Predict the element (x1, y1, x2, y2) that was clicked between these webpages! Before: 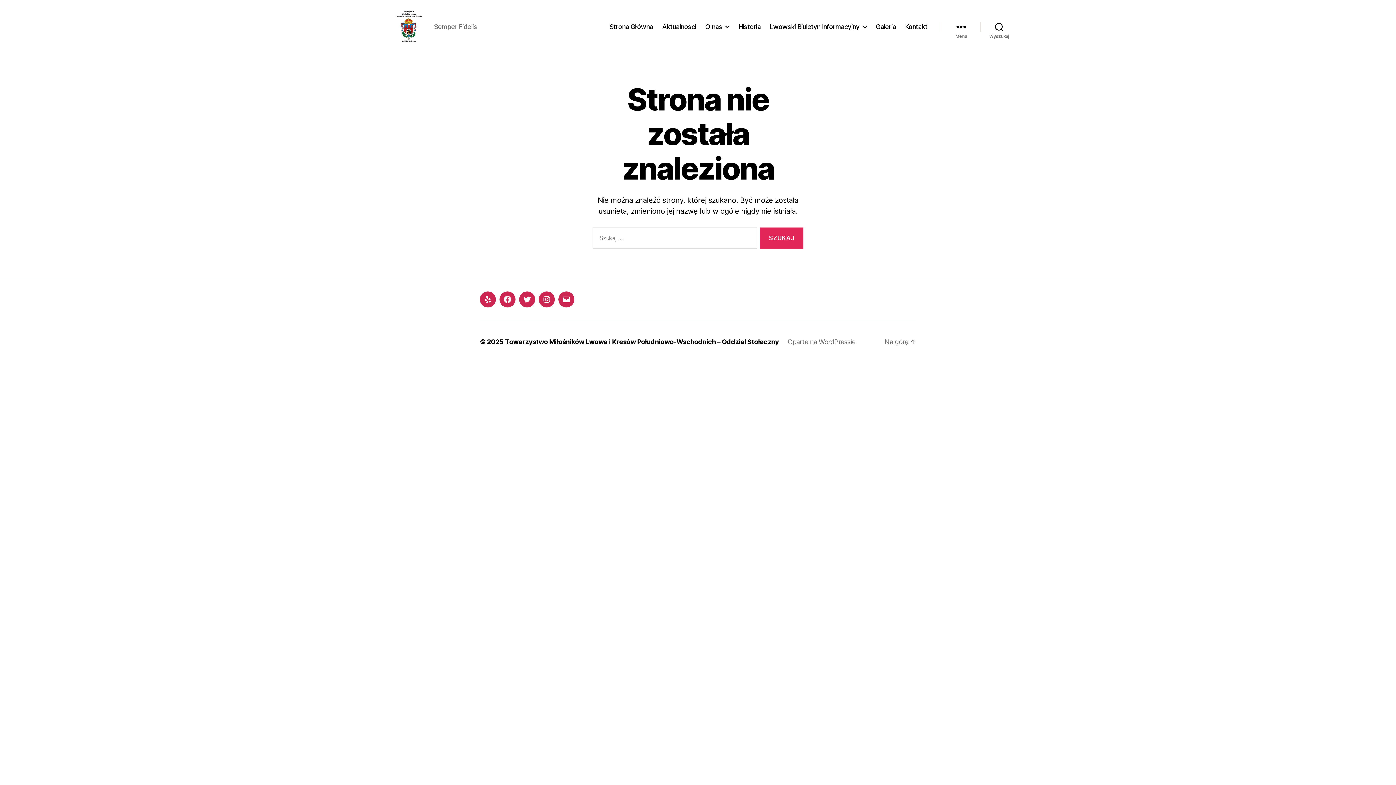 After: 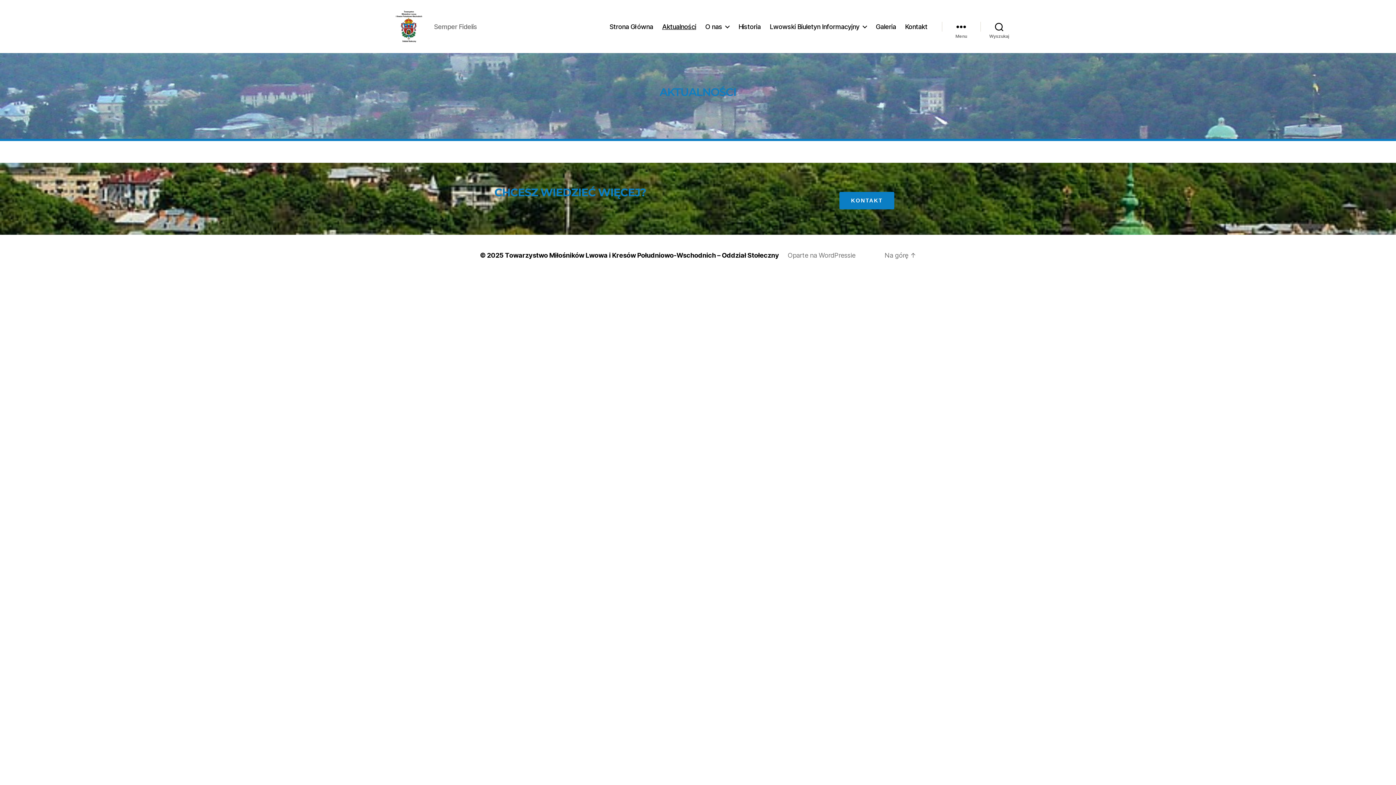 Action: bbox: (662, 22, 696, 30) label: Aktualności